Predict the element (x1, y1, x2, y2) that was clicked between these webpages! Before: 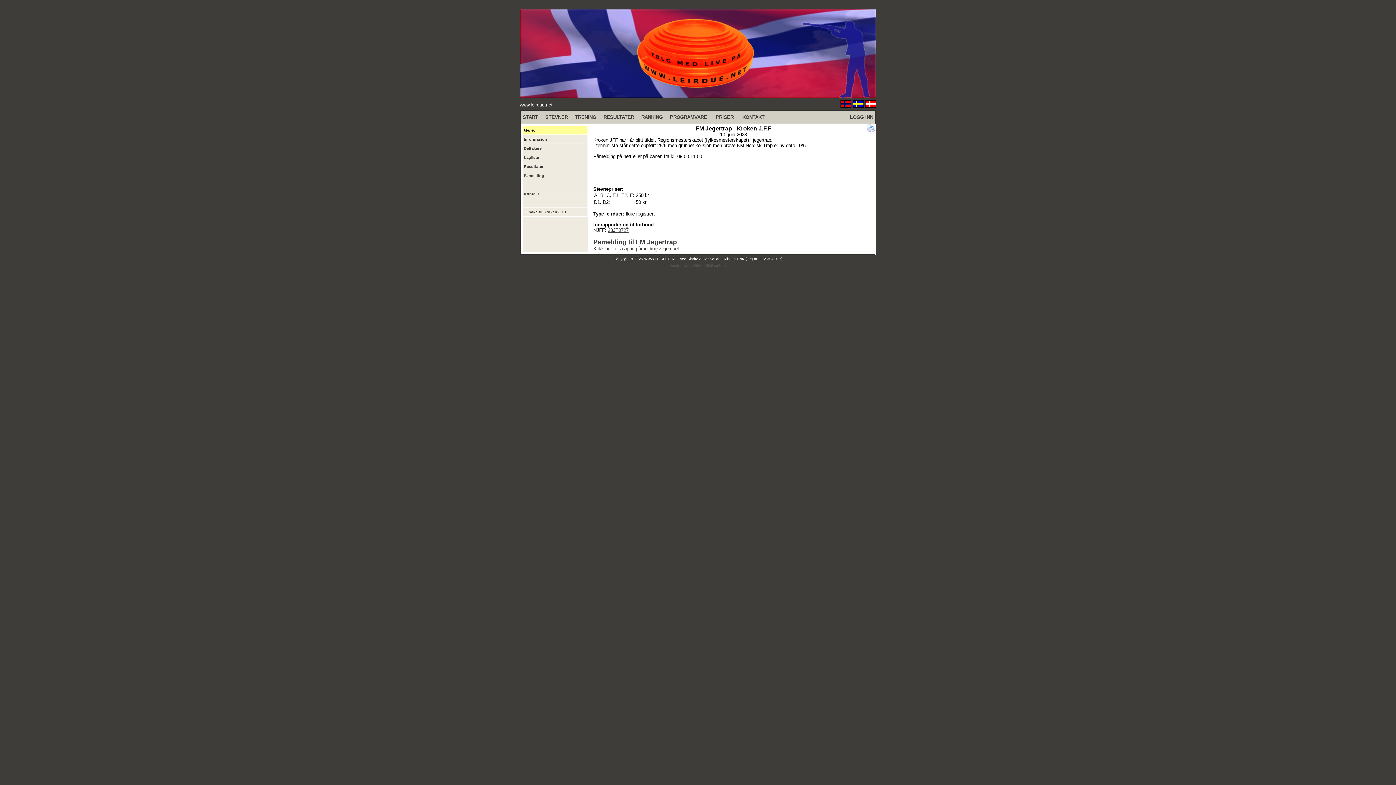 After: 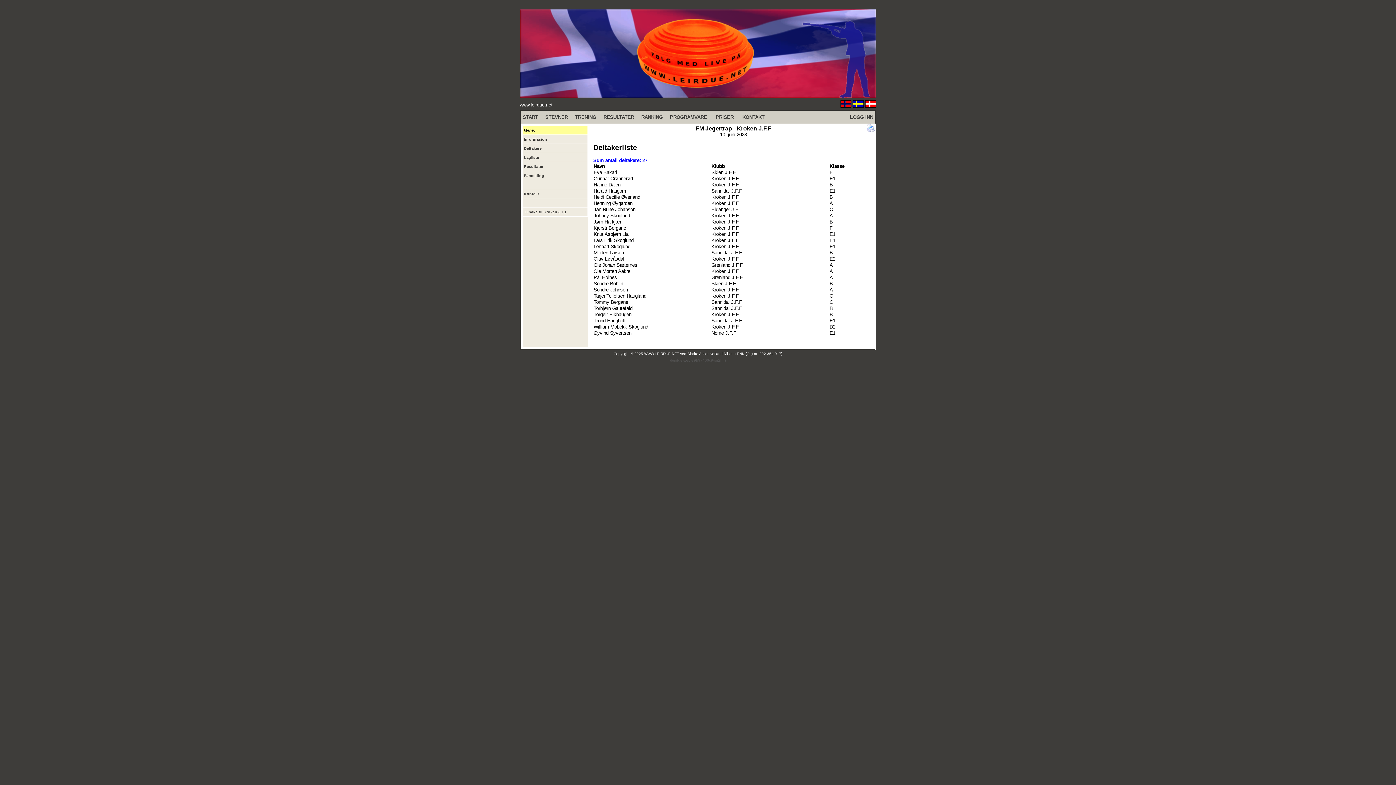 Action: bbox: (524, 146, 541, 150) label: Deltakere